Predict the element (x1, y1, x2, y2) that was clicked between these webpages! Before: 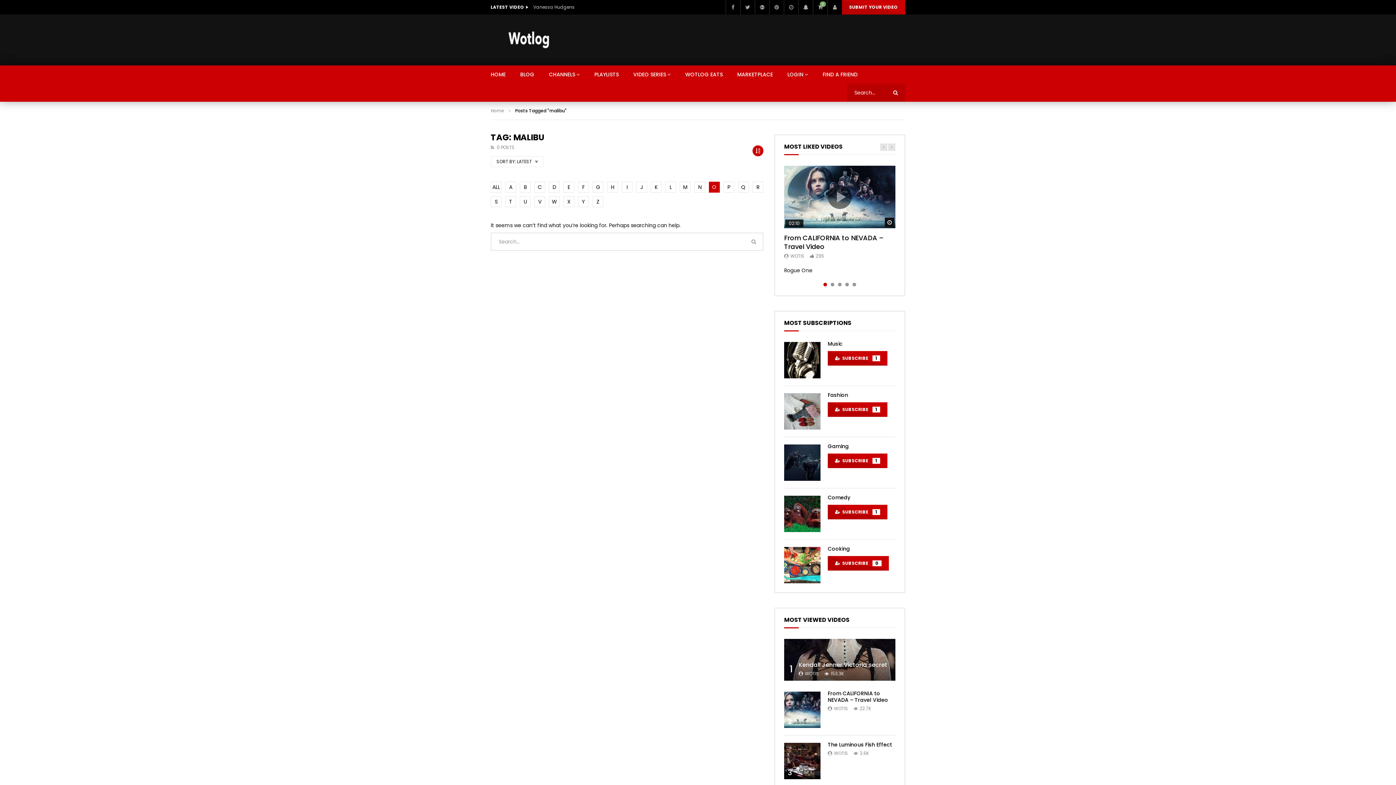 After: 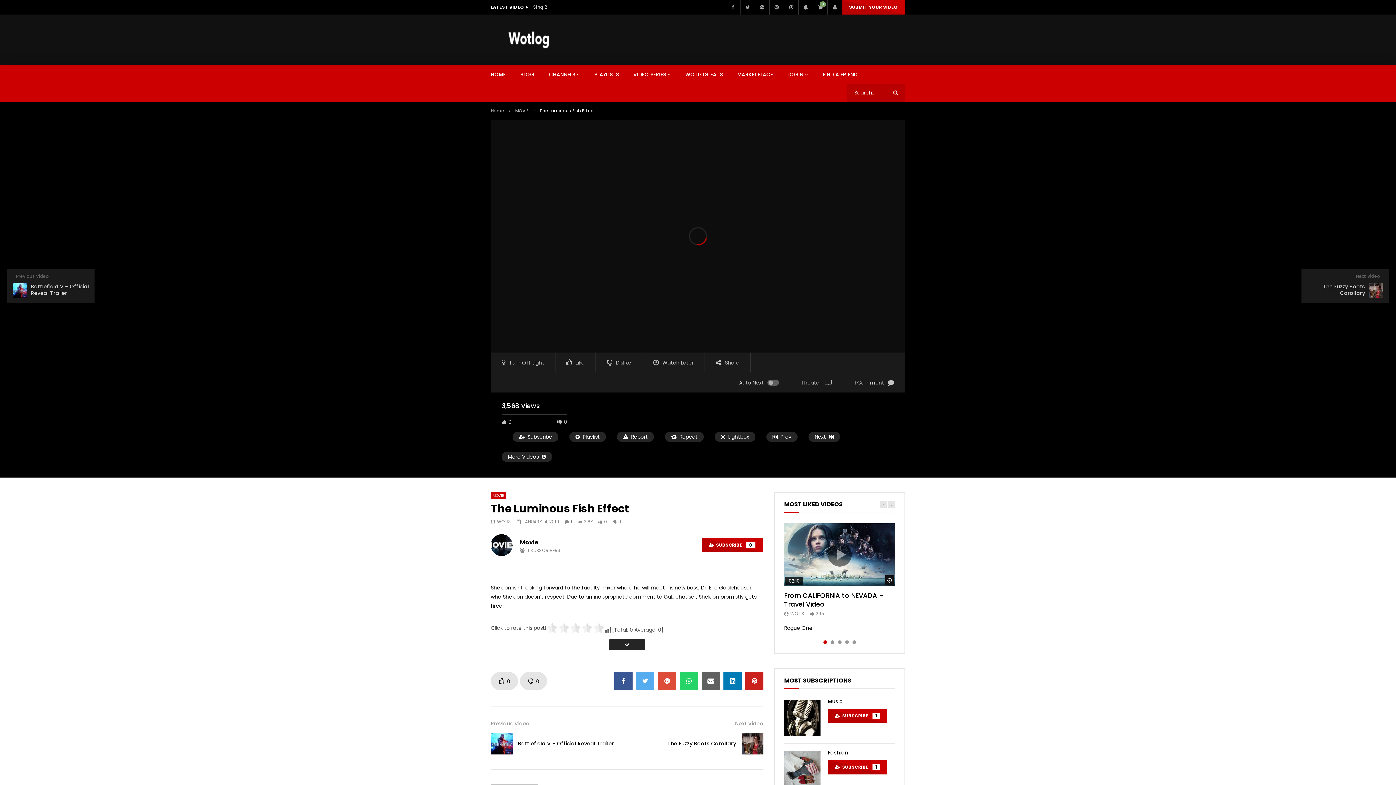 Action: bbox: (784, 743, 820, 779)